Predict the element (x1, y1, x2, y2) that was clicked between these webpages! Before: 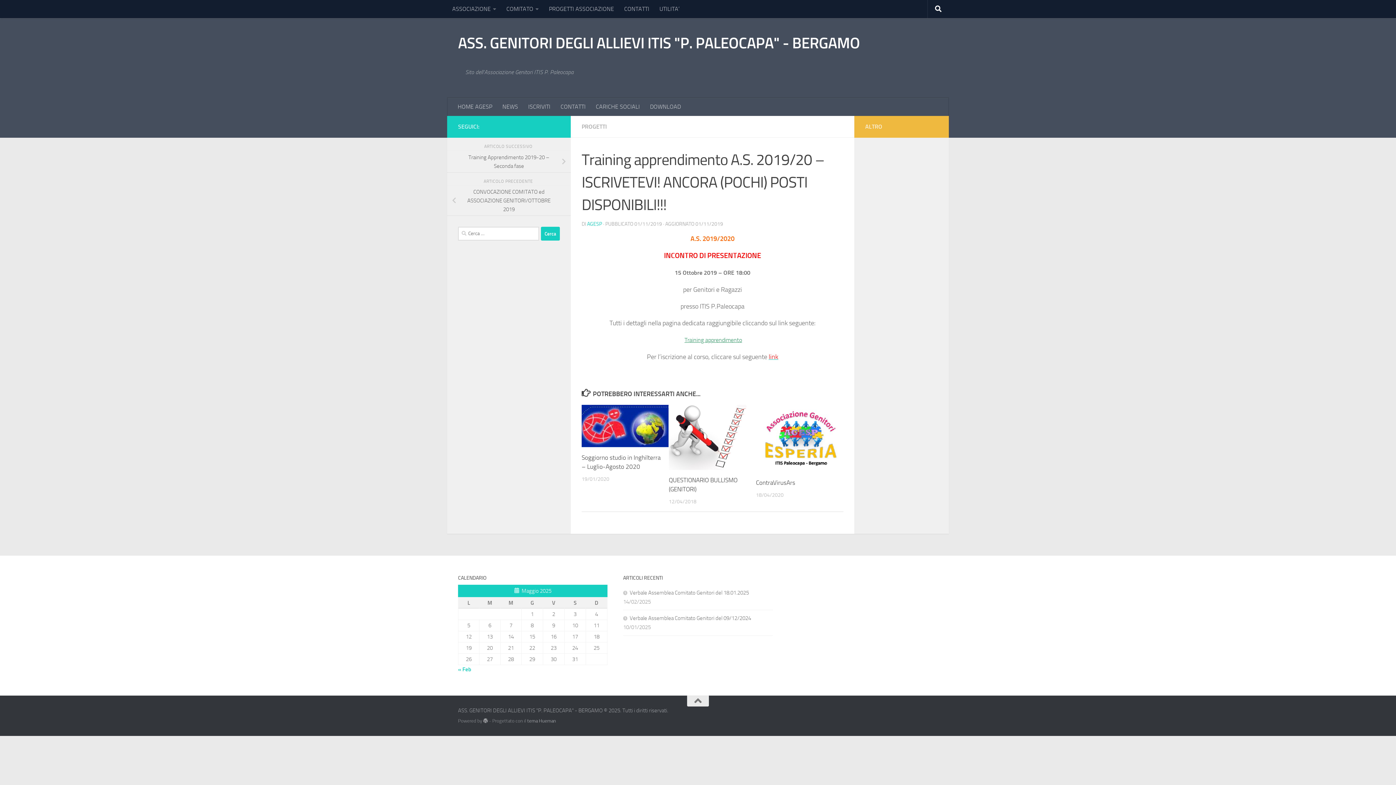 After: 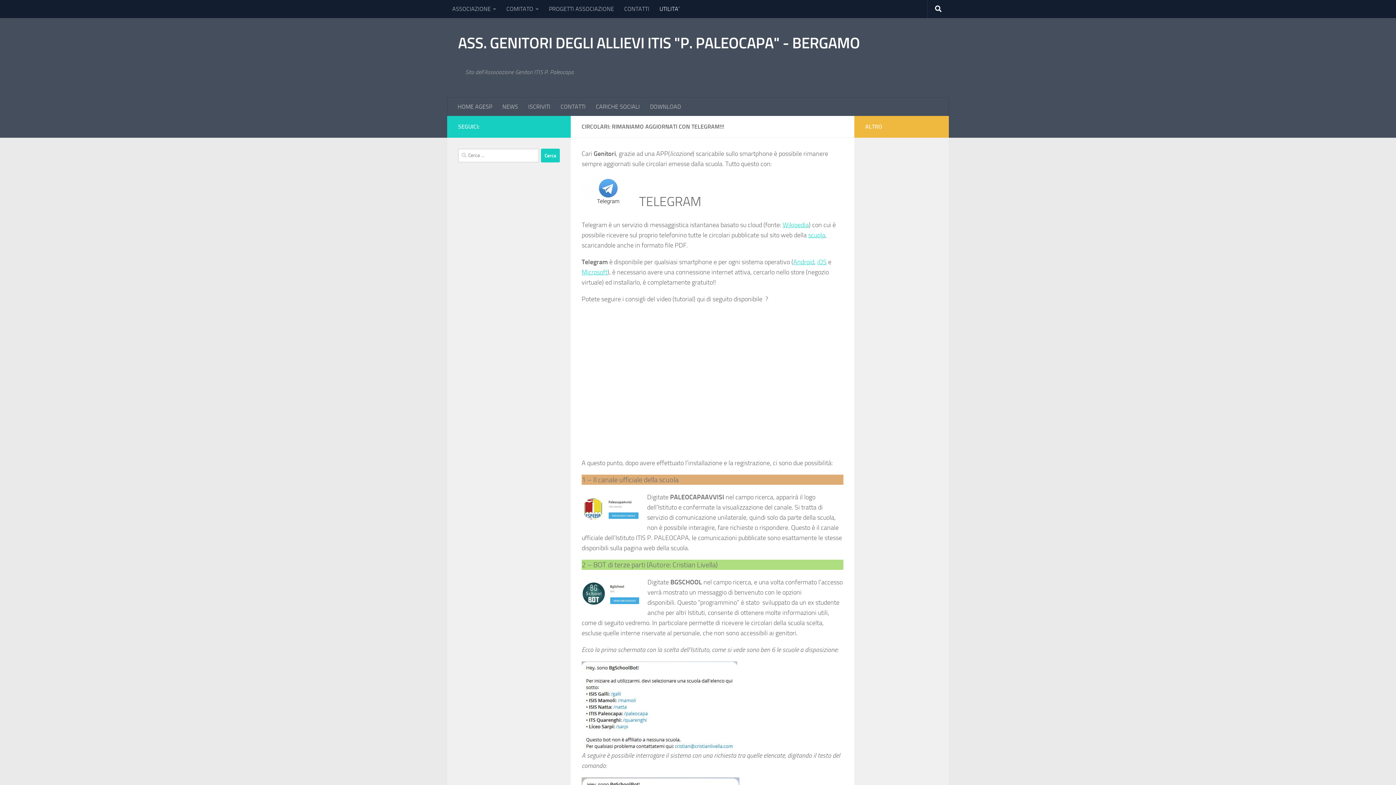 Action: bbox: (654, 0, 684, 18) label: UTILITA’